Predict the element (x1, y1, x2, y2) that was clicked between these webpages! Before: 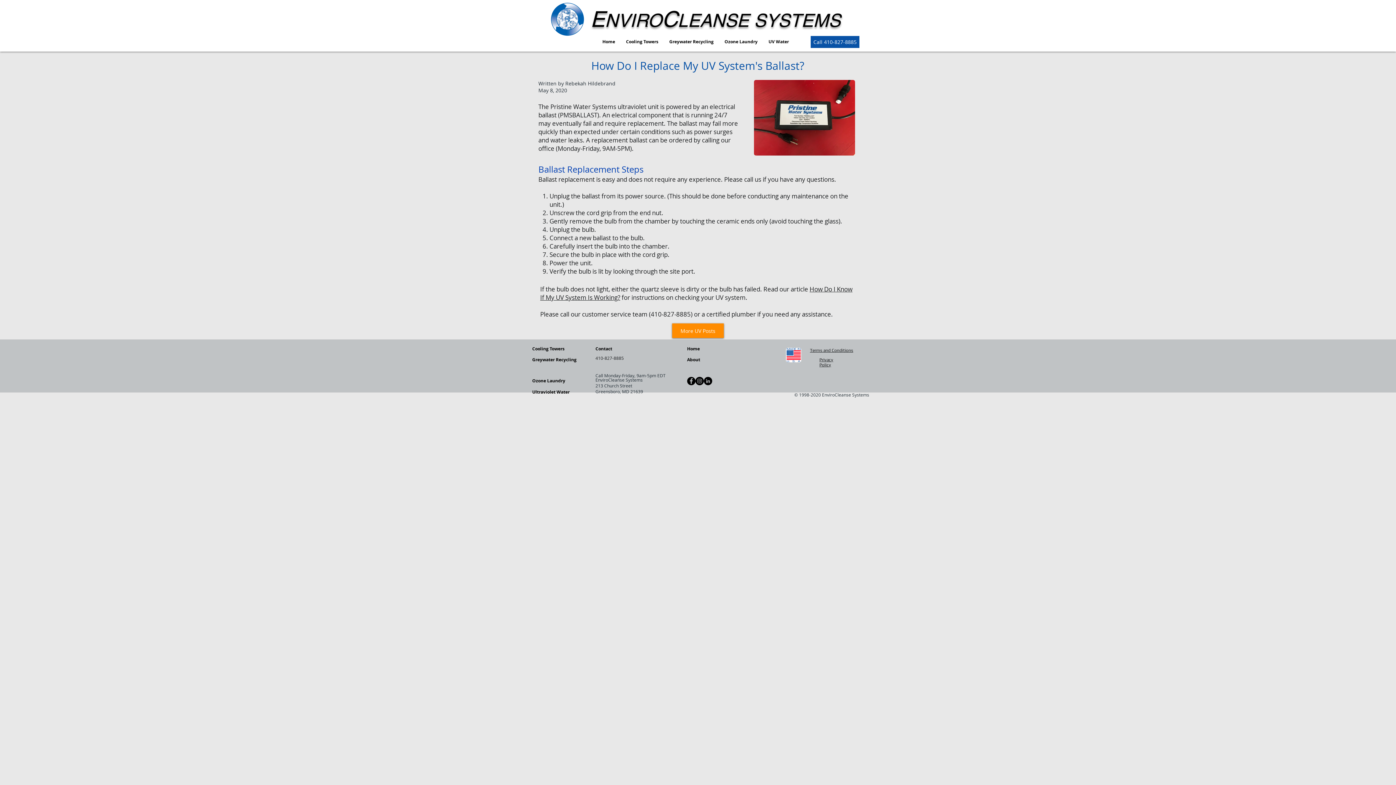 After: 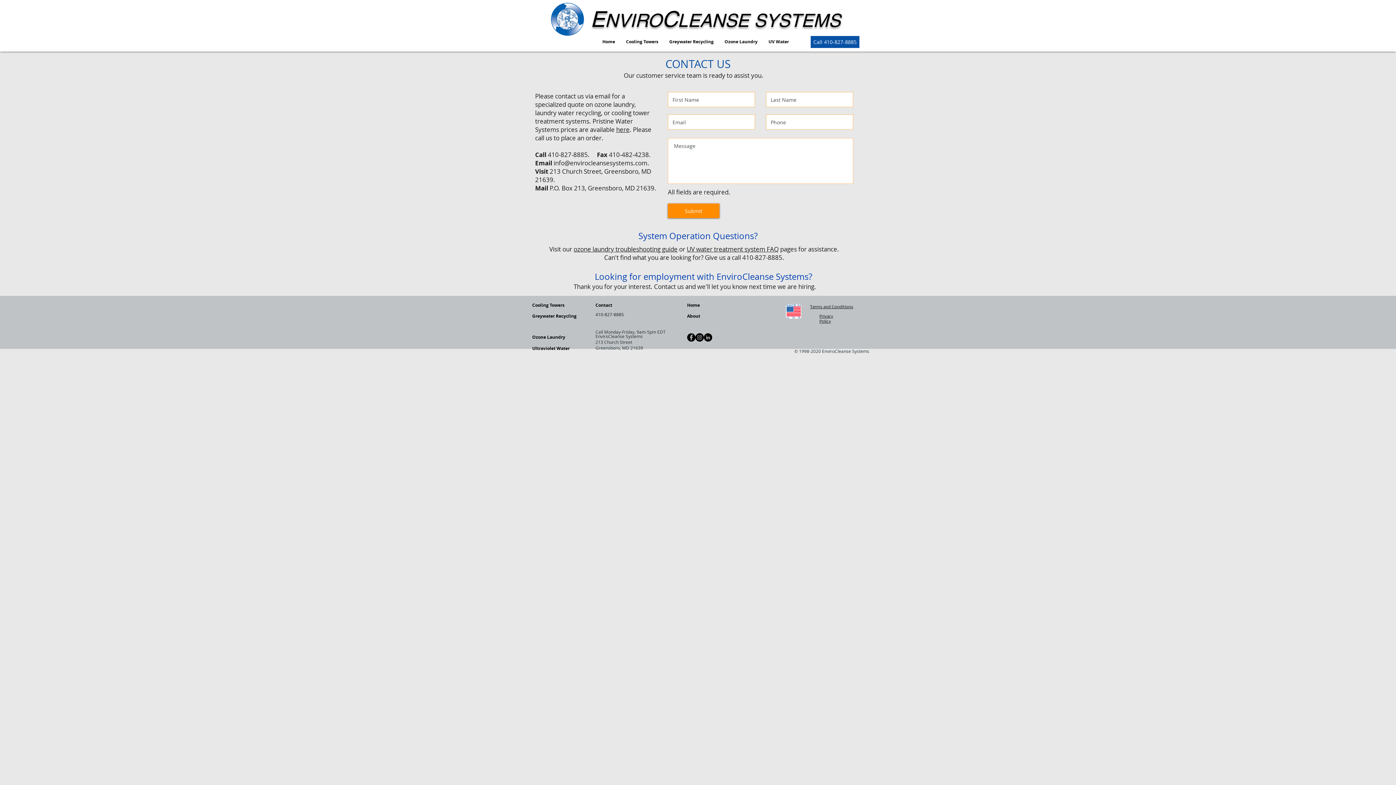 Action: bbox: (595, 343, 634, 354) label: Contact